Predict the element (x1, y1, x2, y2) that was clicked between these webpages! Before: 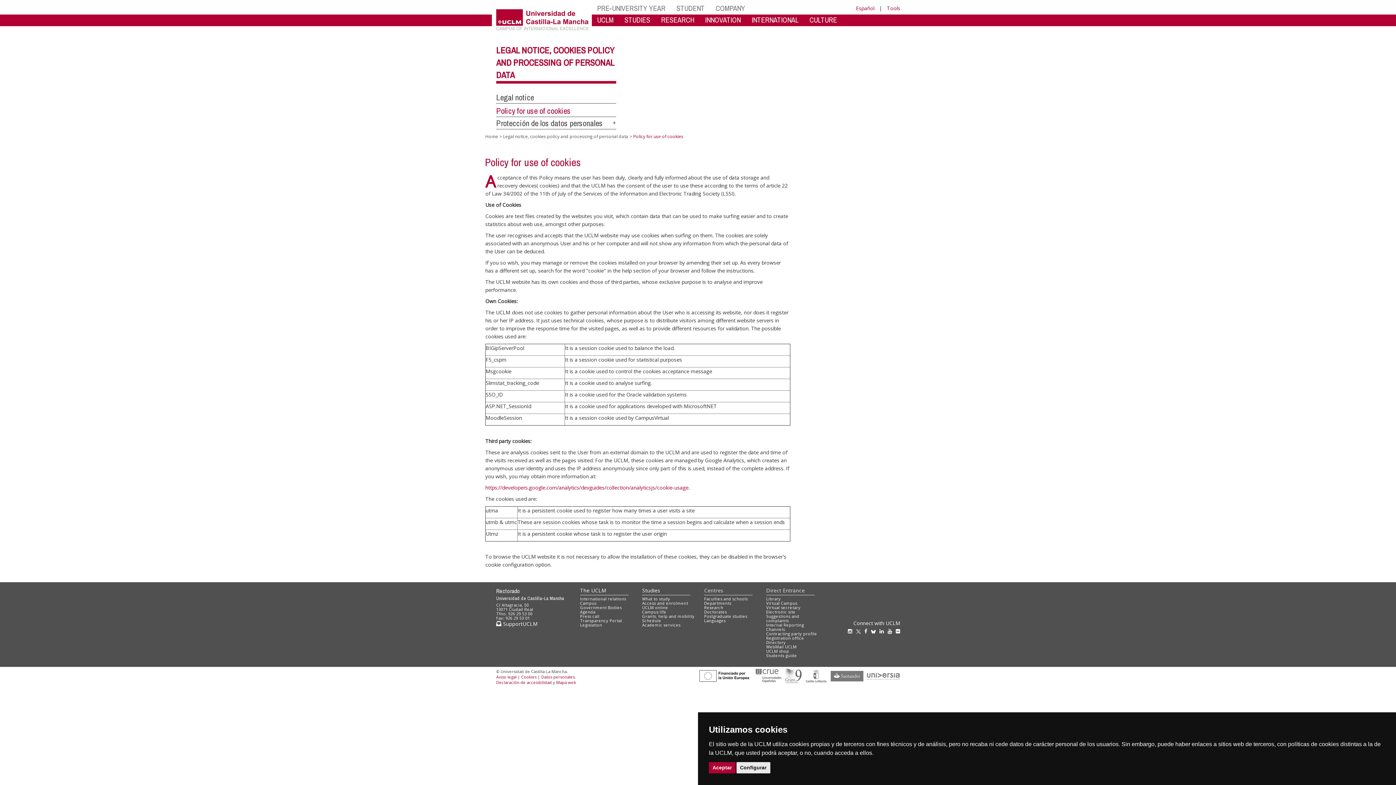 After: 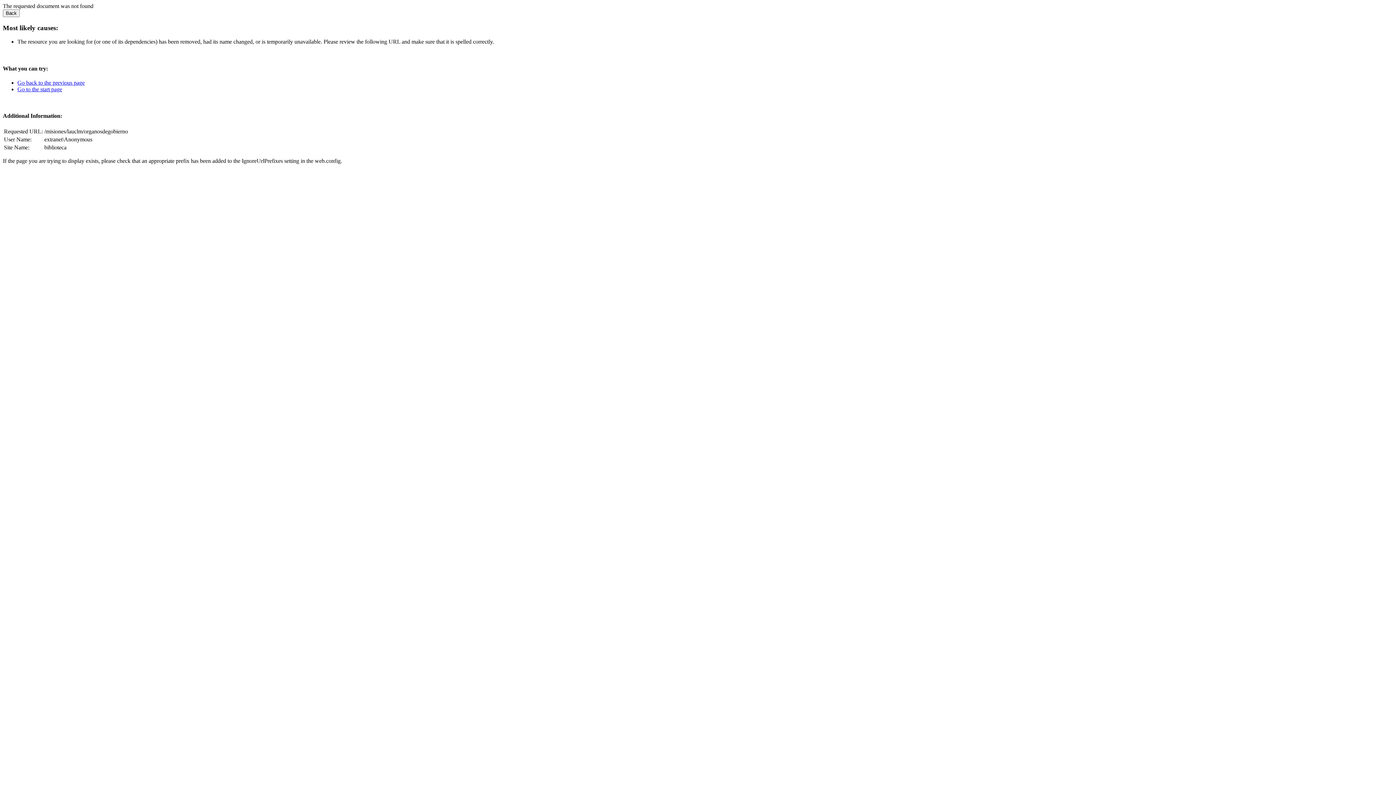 Action: bbox: (580, 605, 621, 610) label: Government Bodies